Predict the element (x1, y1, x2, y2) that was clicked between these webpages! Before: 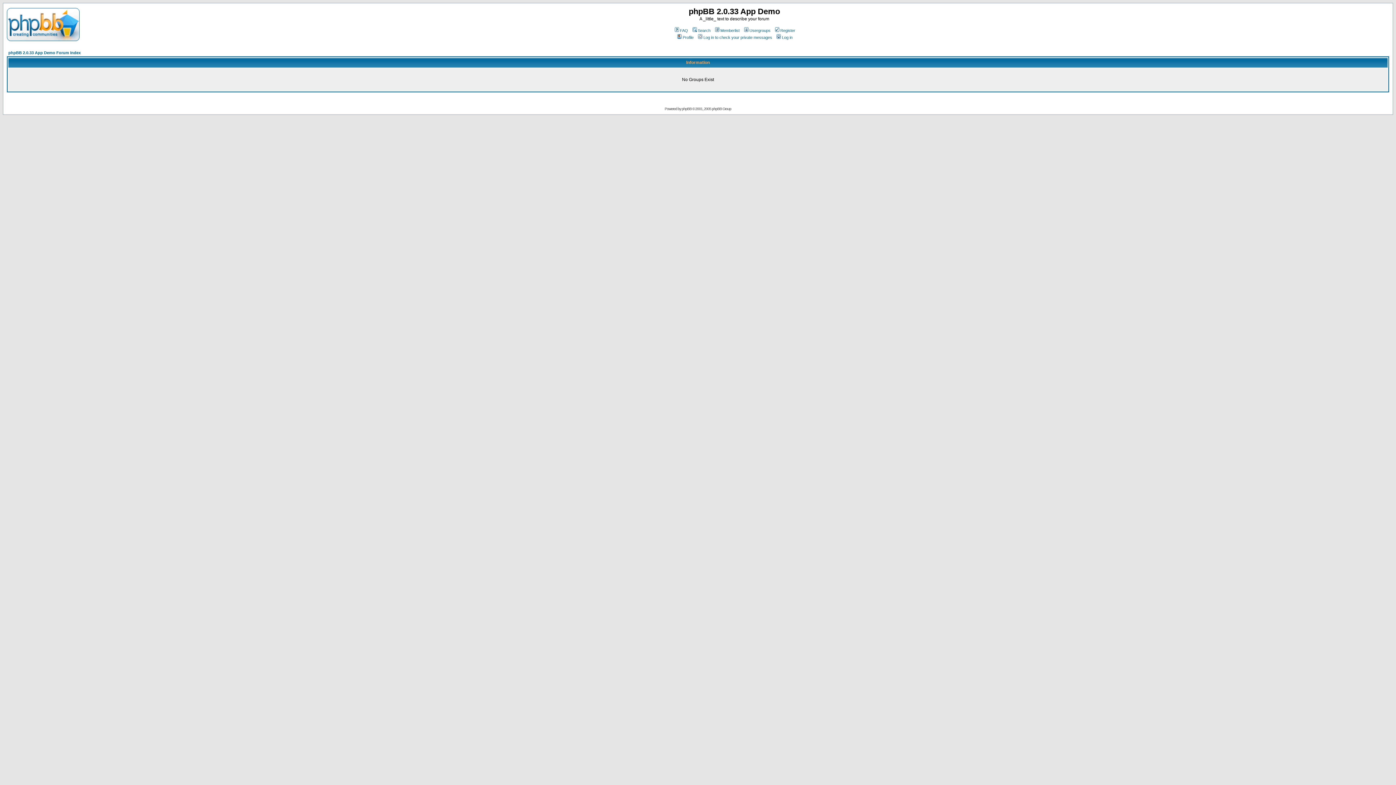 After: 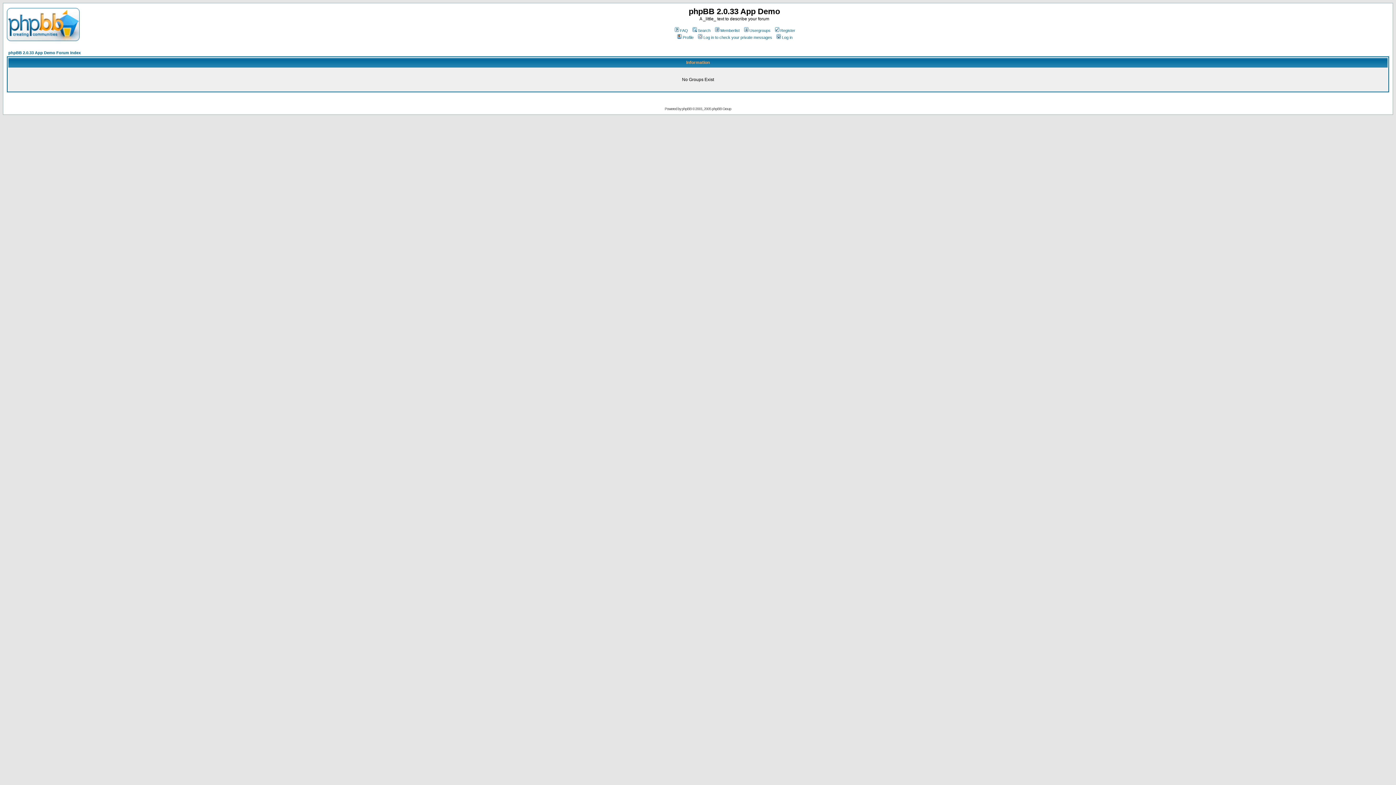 Action: bbox: (743, 28, 770, 32) label: Usergroups